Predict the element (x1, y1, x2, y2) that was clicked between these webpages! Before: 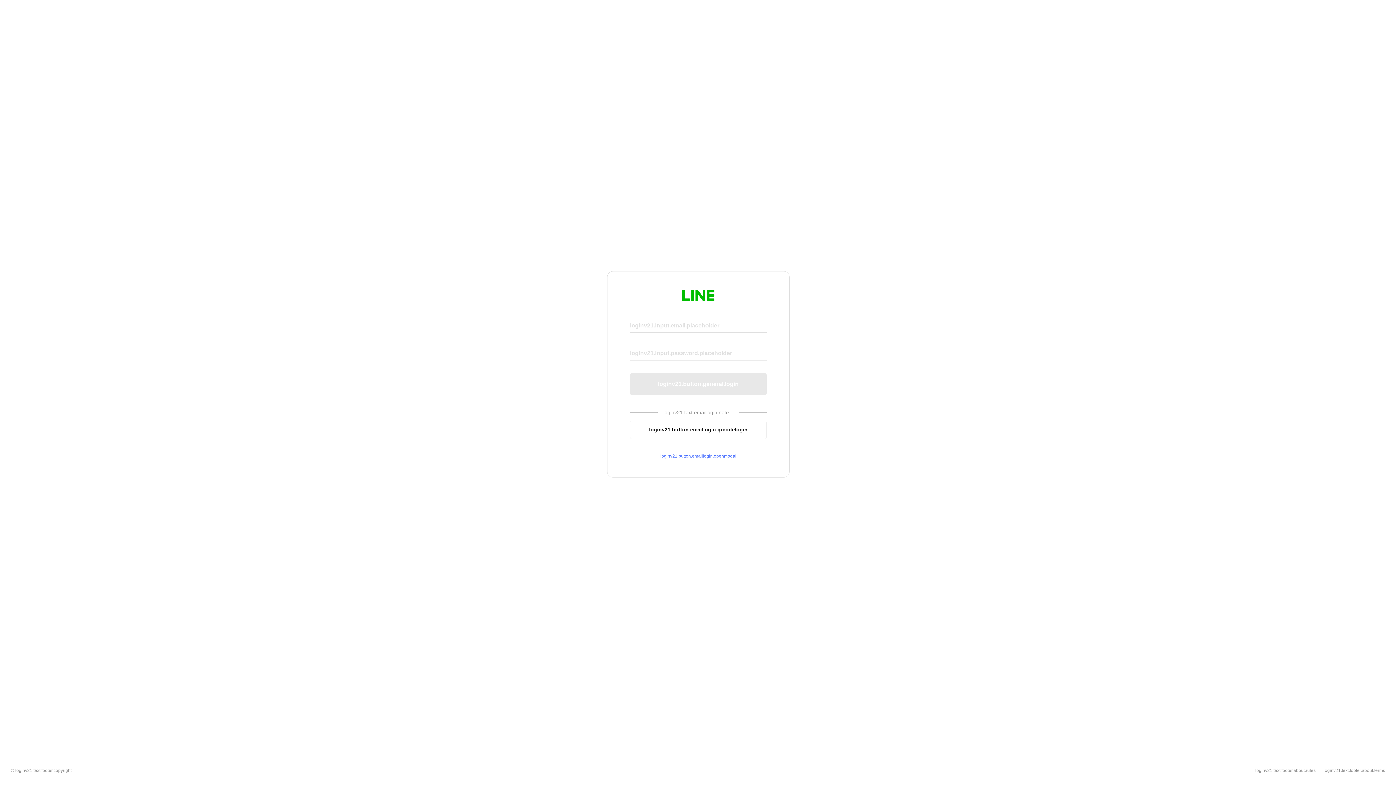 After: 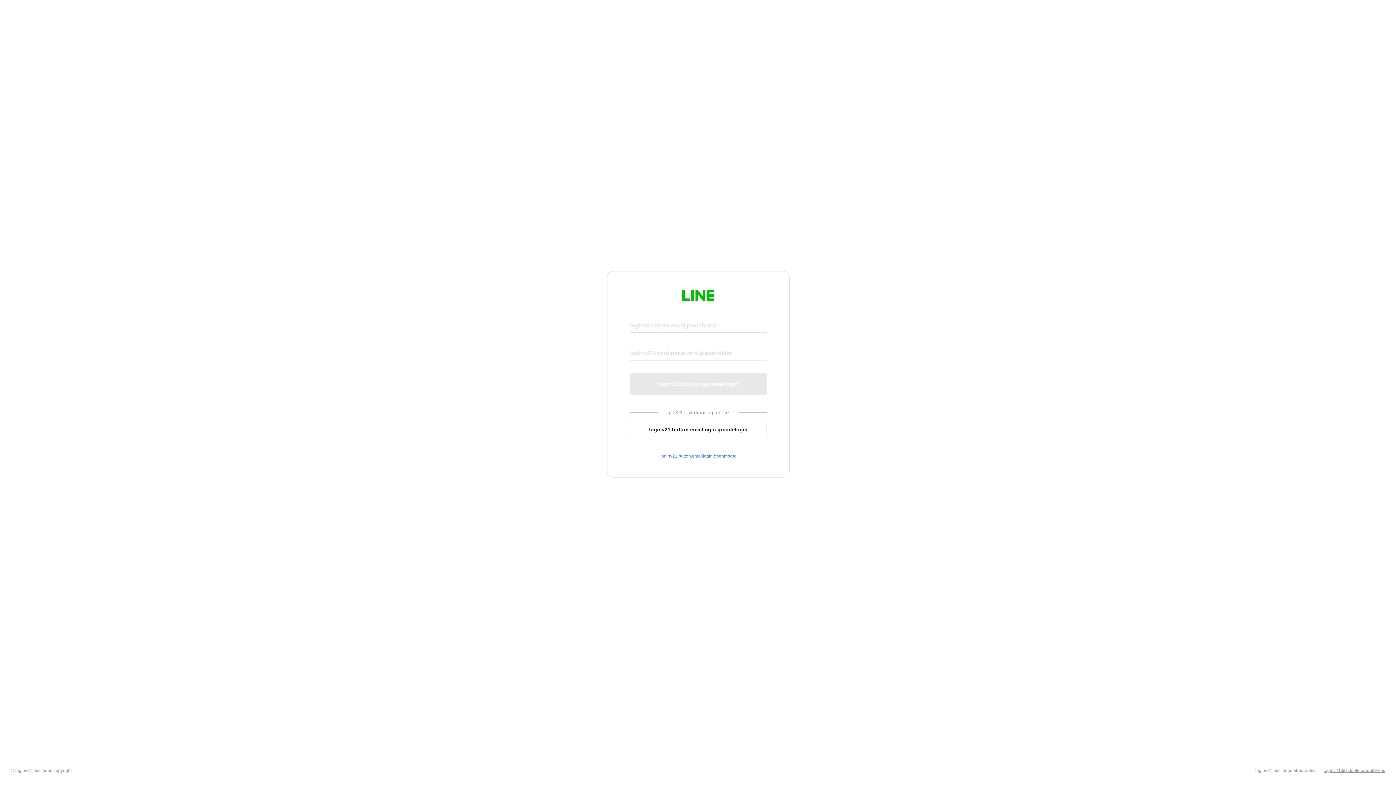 Action: bbox: (1324, 768, 1385, 773) label: loginv21.text.footer.about.terms